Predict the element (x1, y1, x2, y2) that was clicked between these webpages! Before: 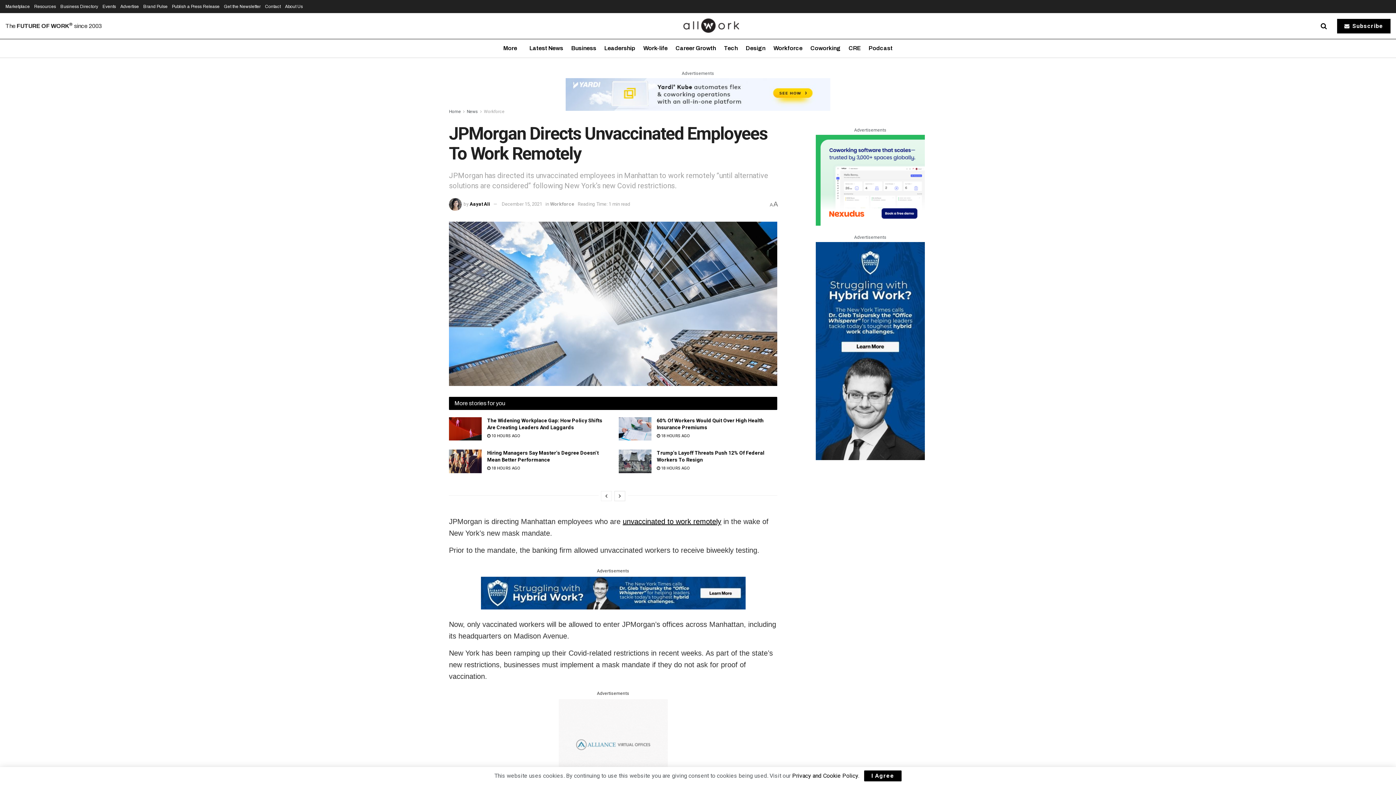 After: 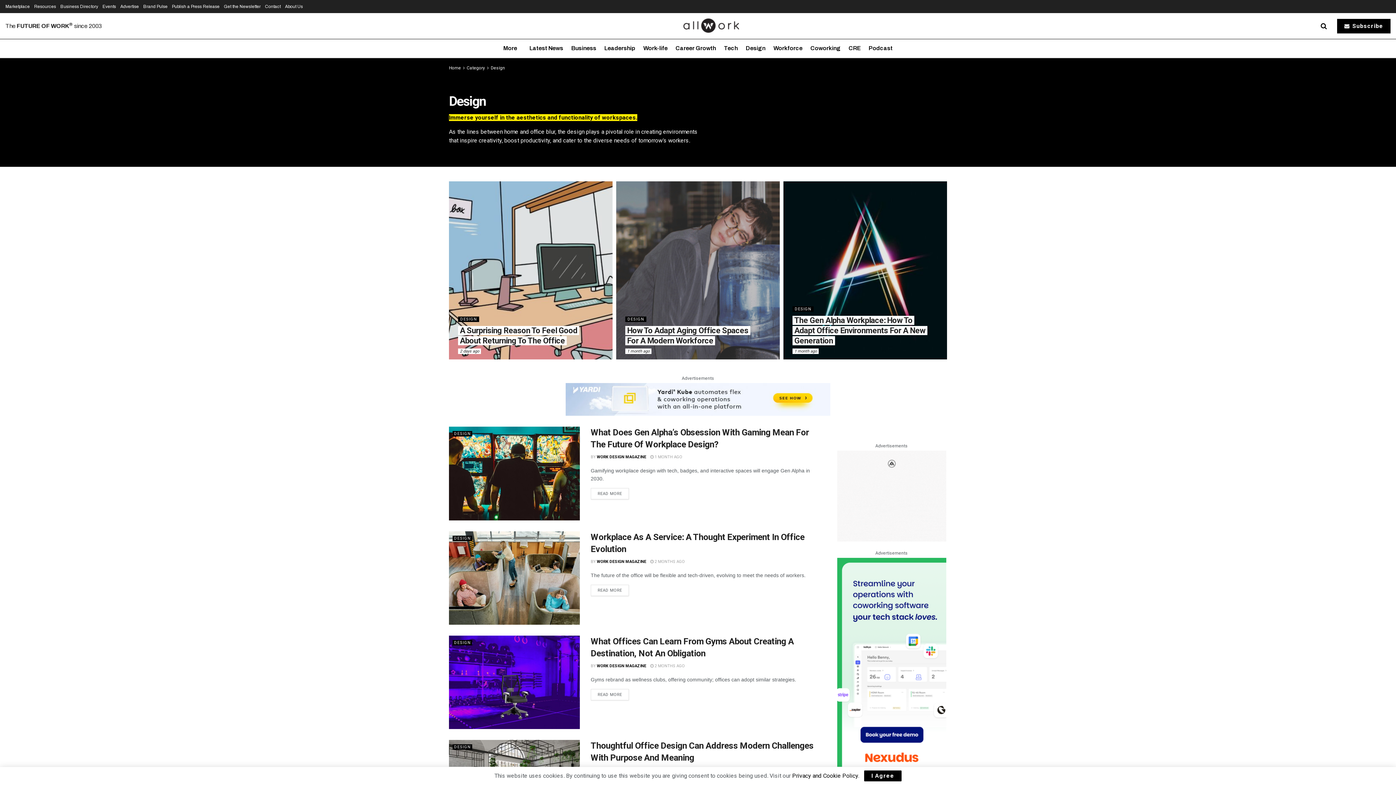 Action: bbox: (746, 39, 765, 57) label: Design